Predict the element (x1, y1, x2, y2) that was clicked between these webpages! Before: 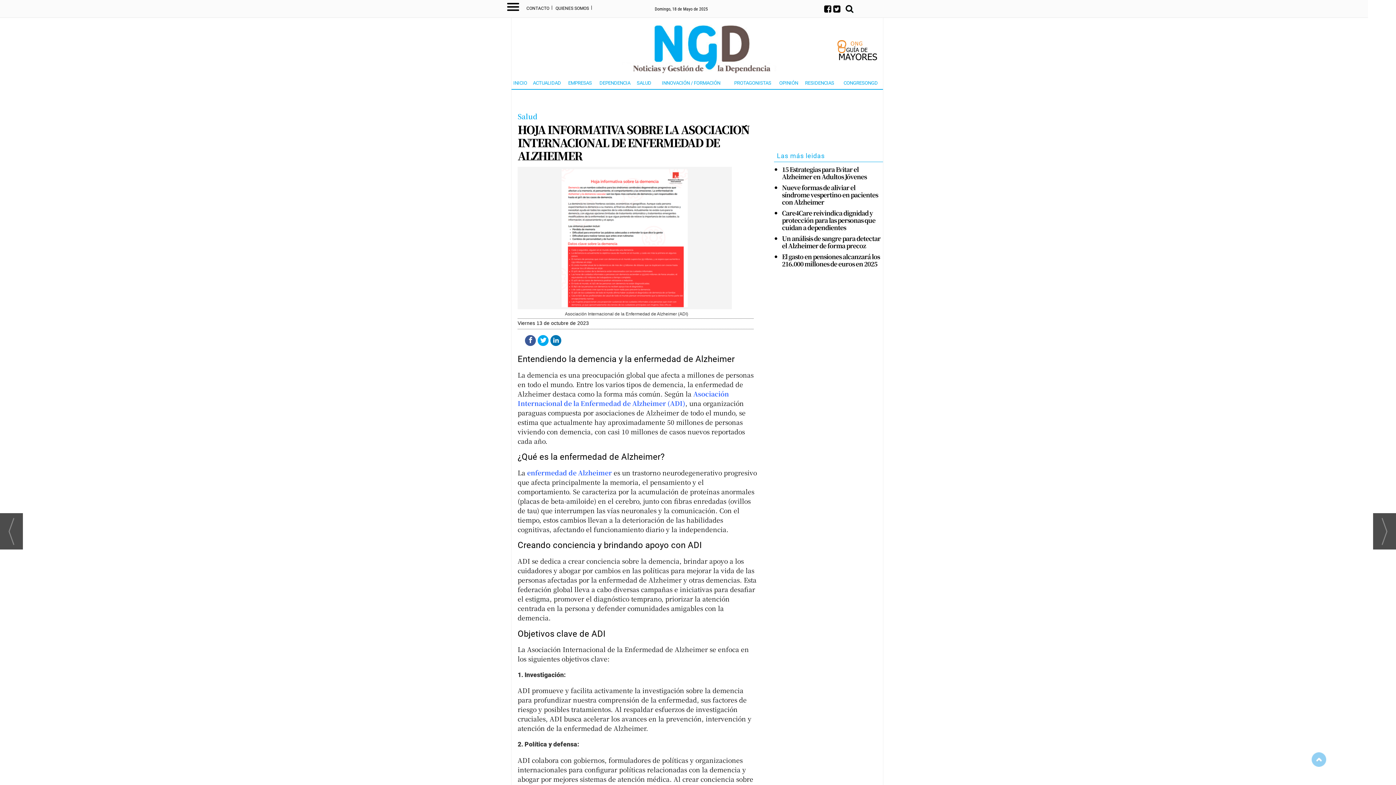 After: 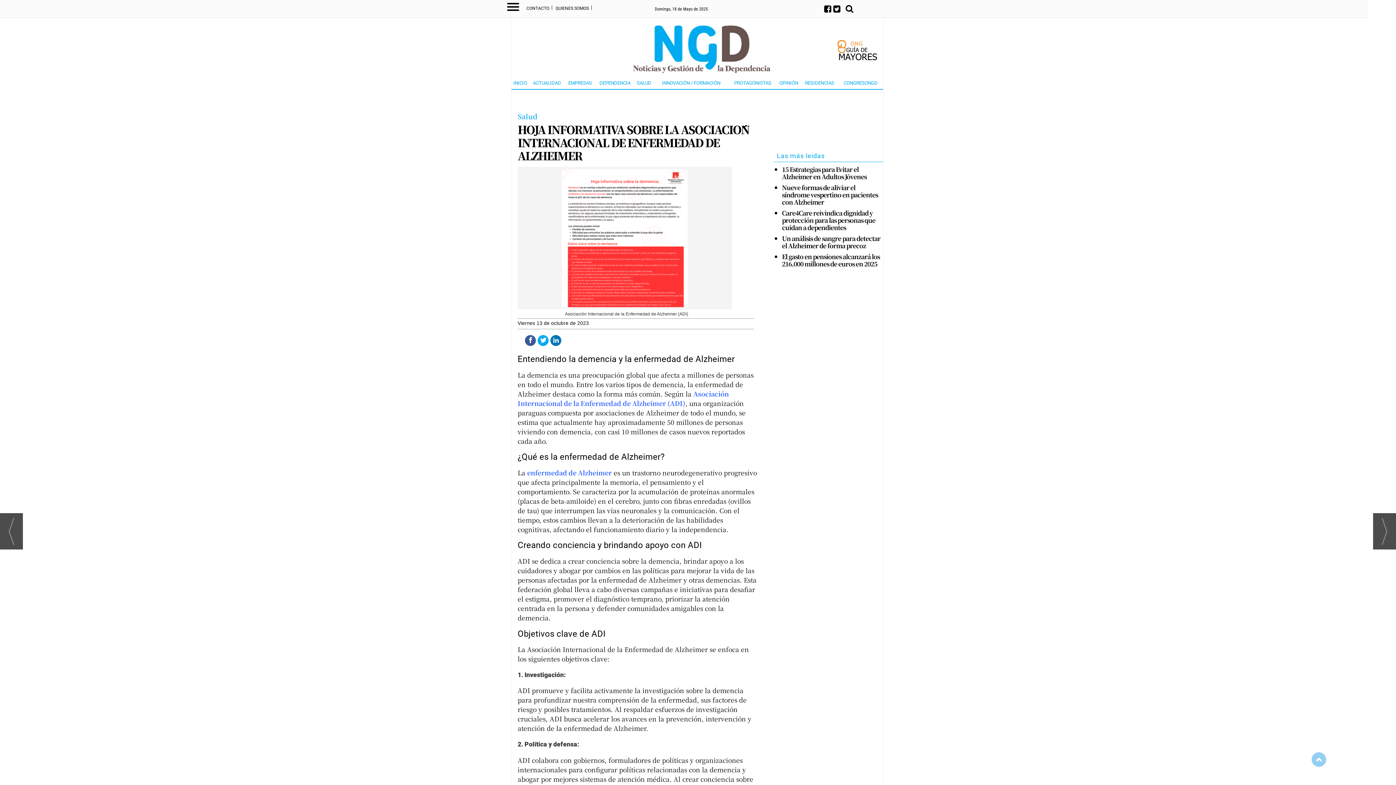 Action: bbox: (1312, 752, 1326, 767)